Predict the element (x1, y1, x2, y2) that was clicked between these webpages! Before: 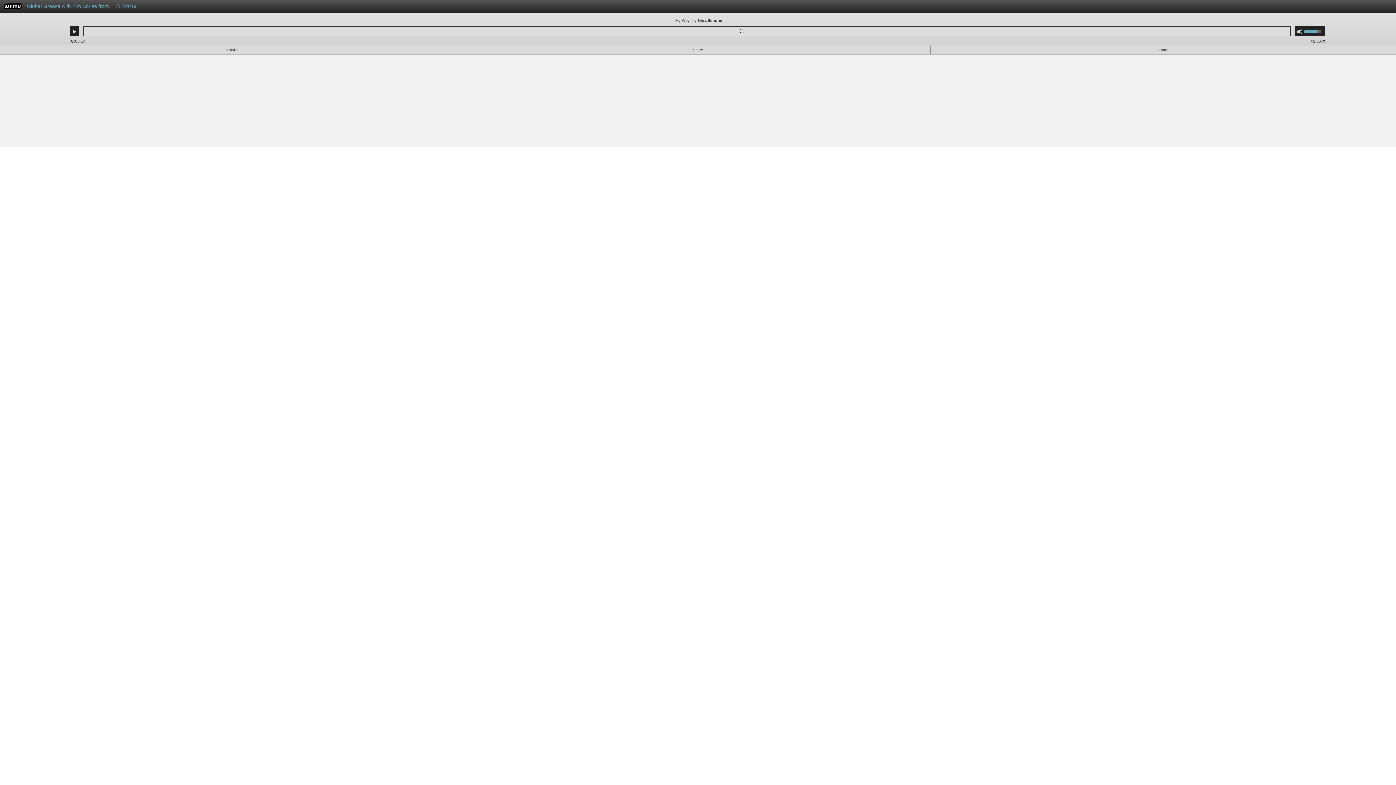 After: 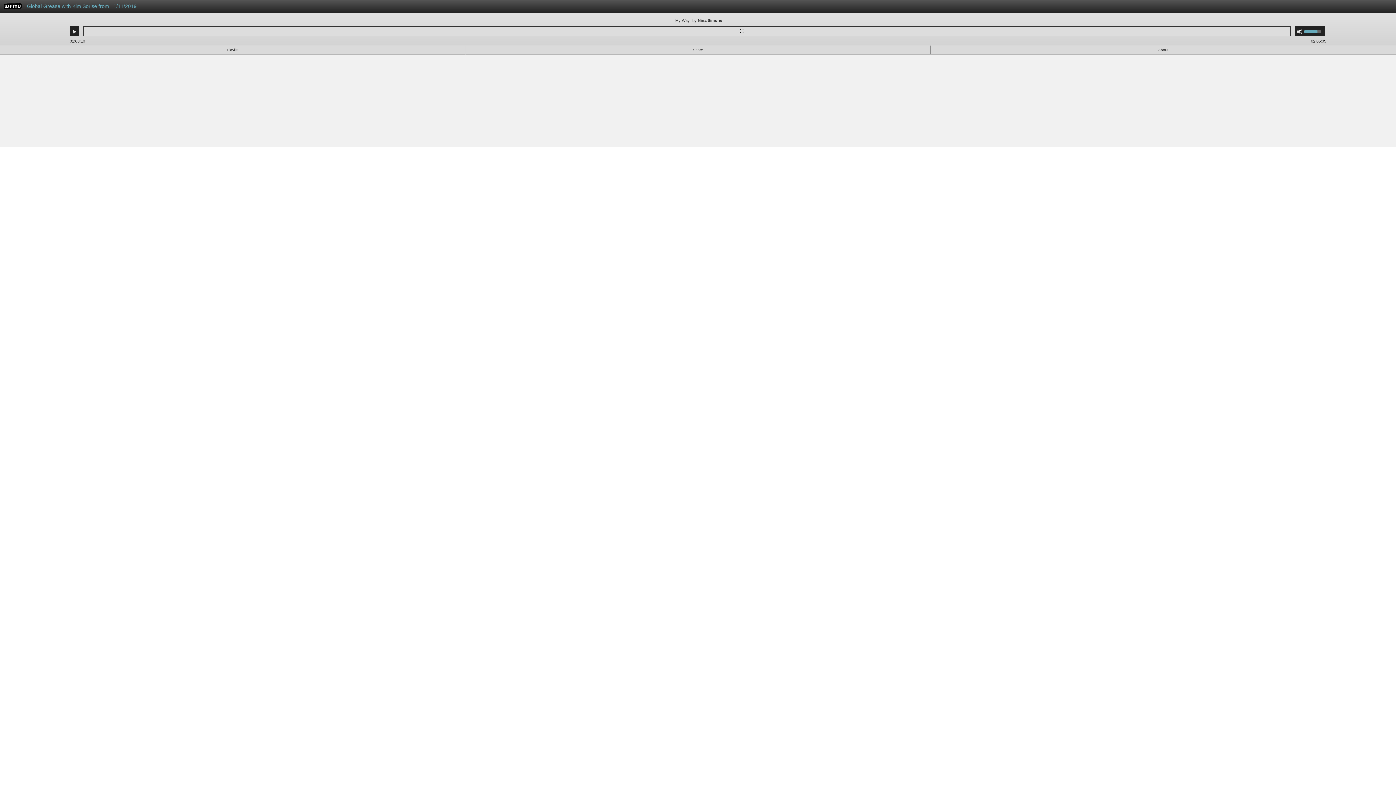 Action: label: WFMU bbox: (3, 4, 21, 10)